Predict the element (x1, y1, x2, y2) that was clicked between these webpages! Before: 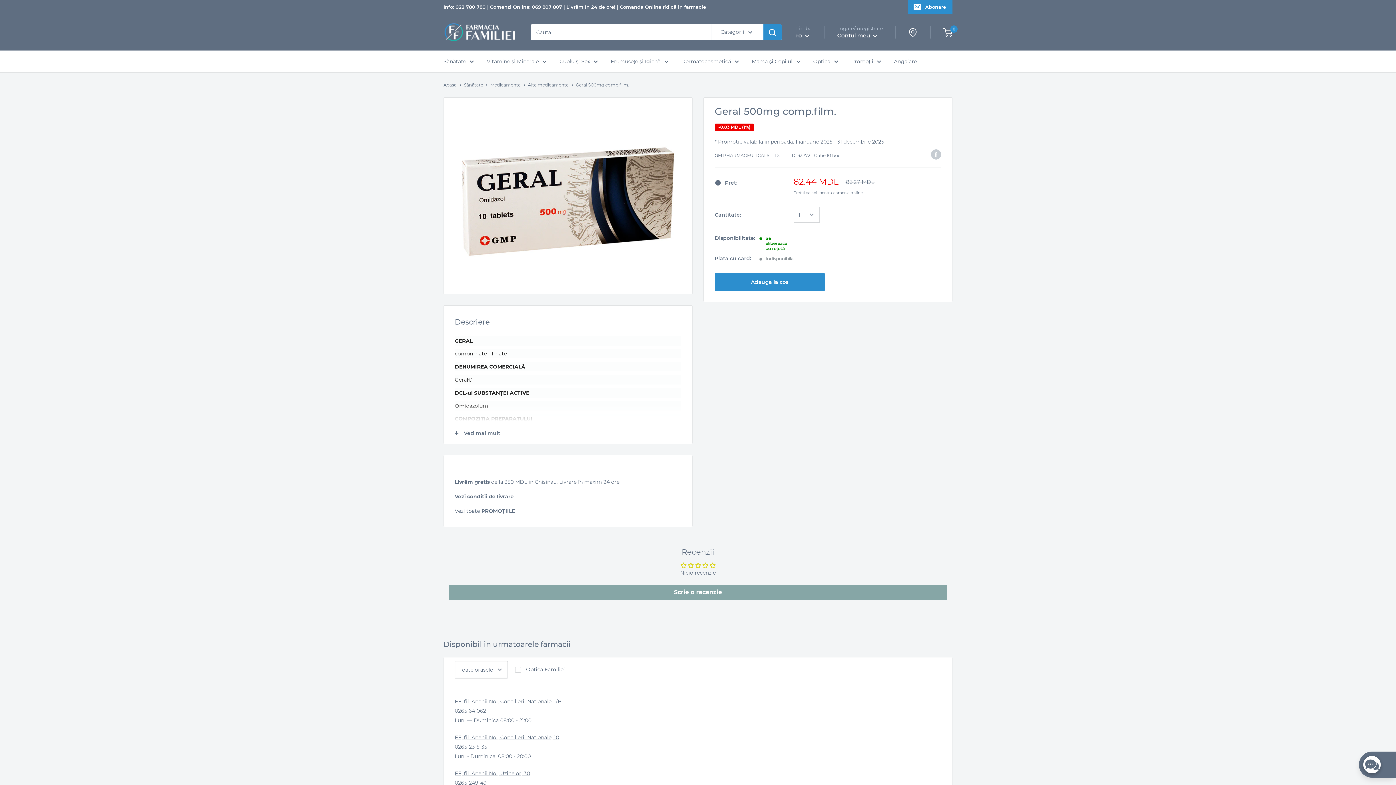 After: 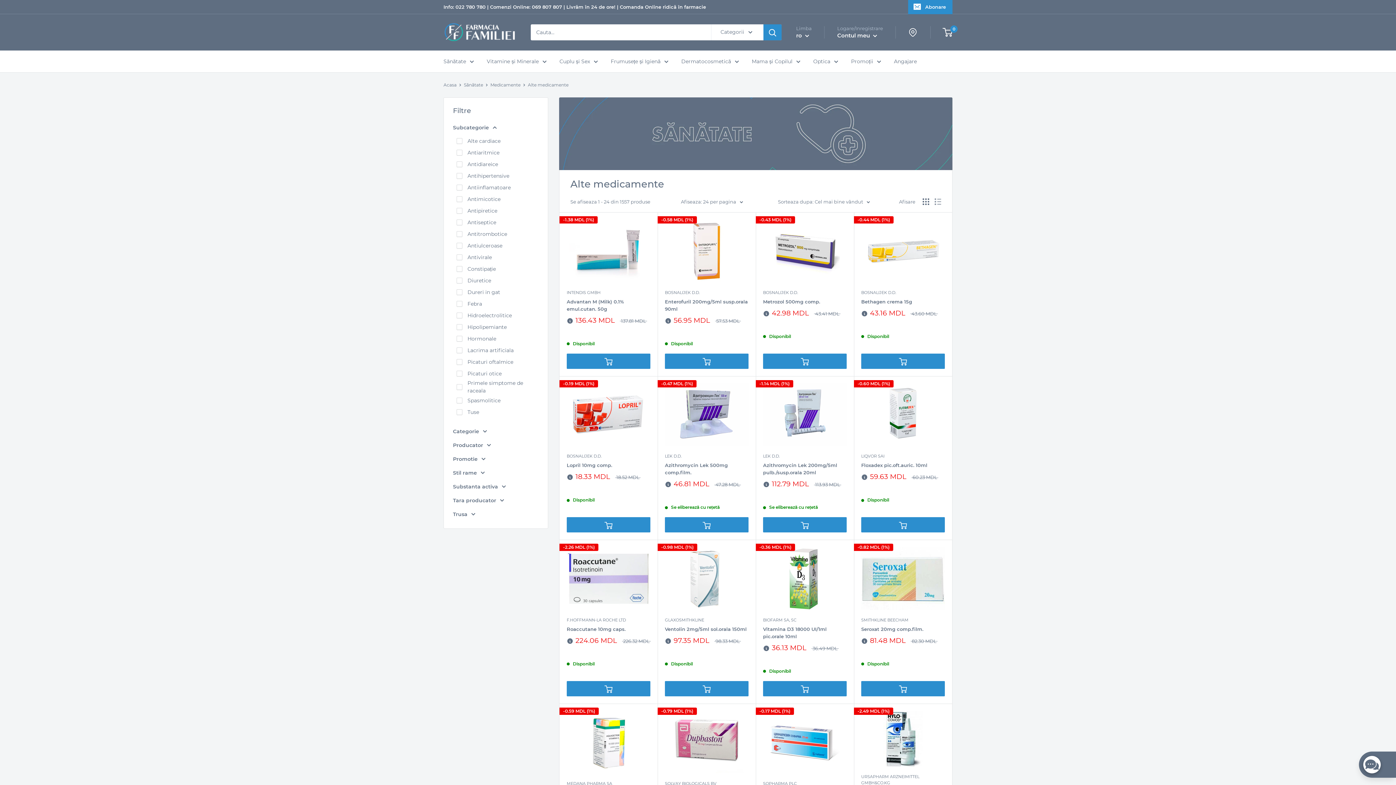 Action: label: Alte medicamente bbox: (528, 81, 568, 89)